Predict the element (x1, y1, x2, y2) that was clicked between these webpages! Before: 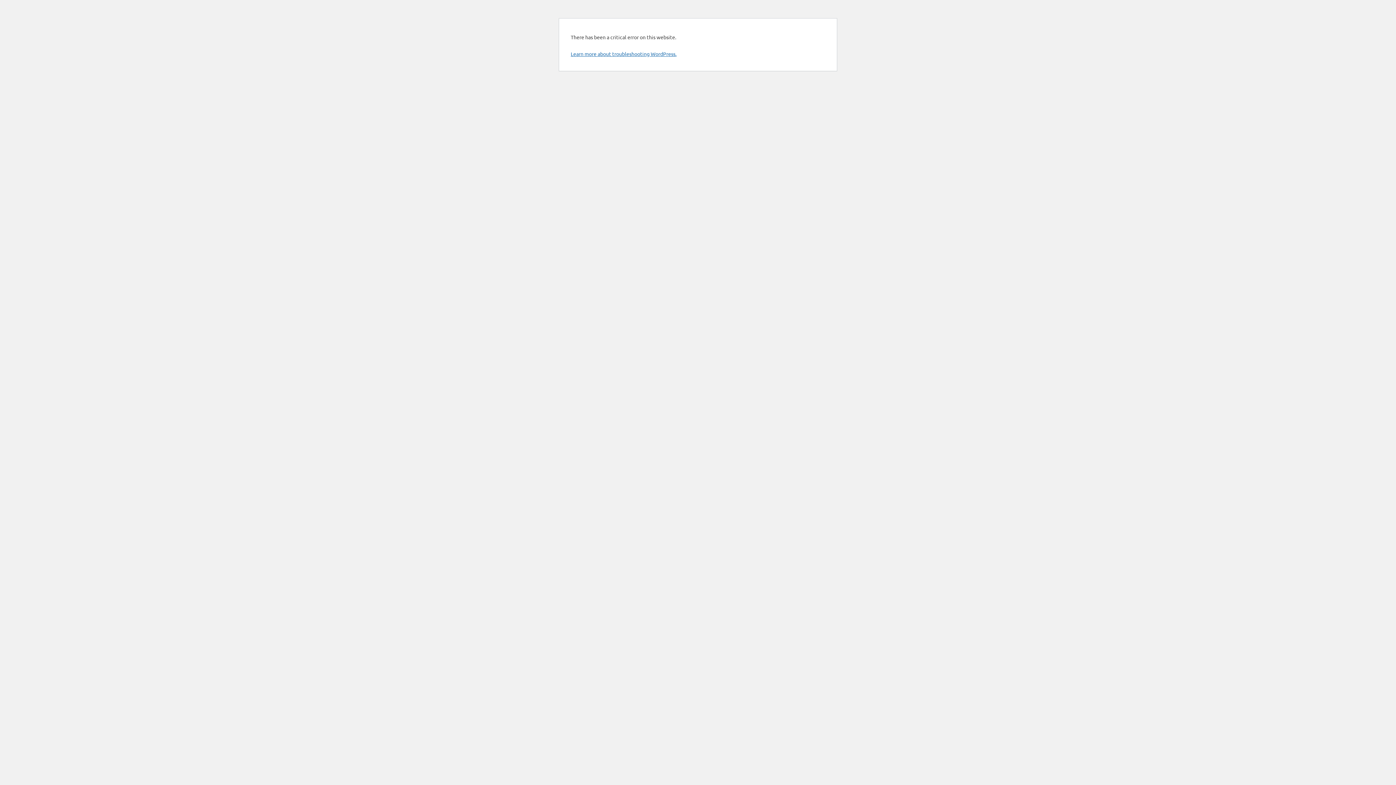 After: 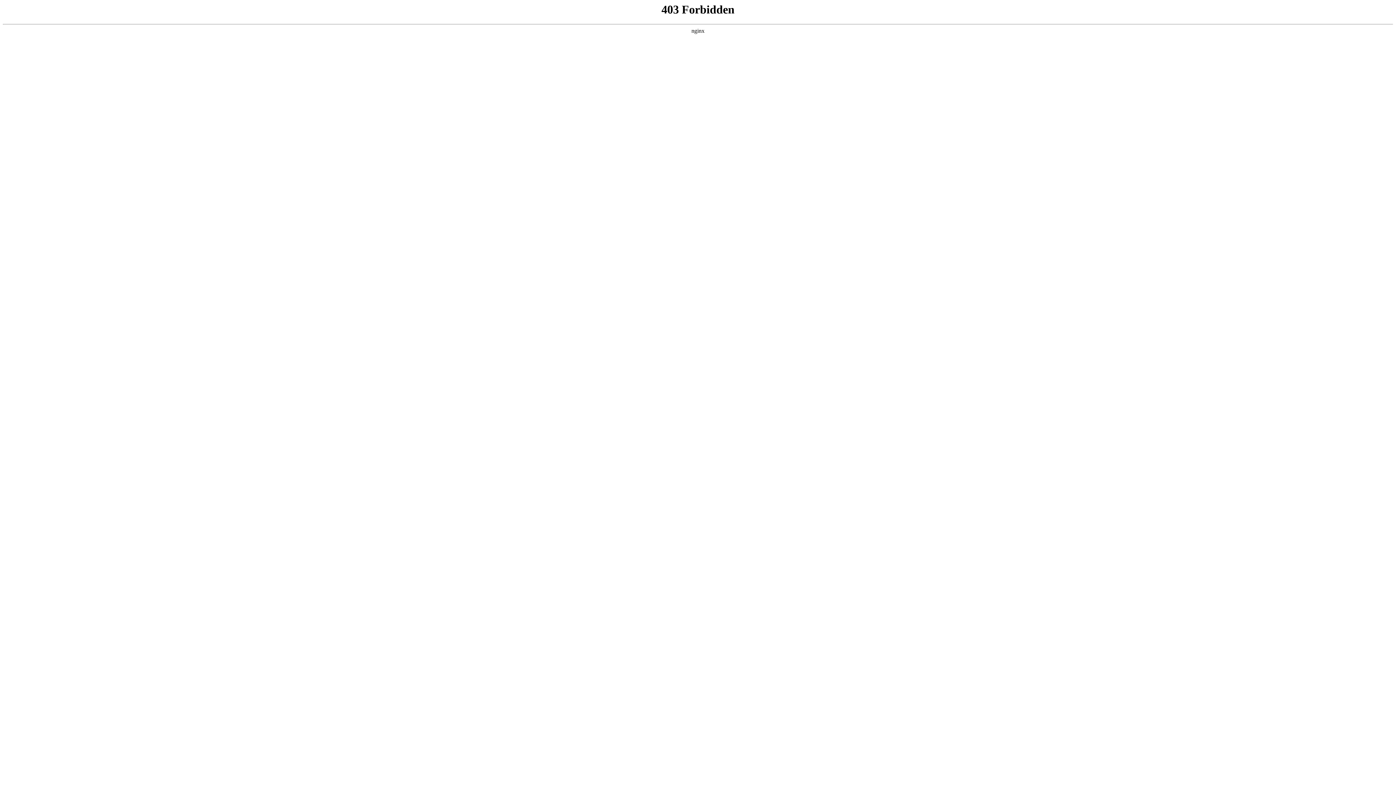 Action: label: Learn more about troubleshooting WordPress. bbox: (570, 50, 676, 57)